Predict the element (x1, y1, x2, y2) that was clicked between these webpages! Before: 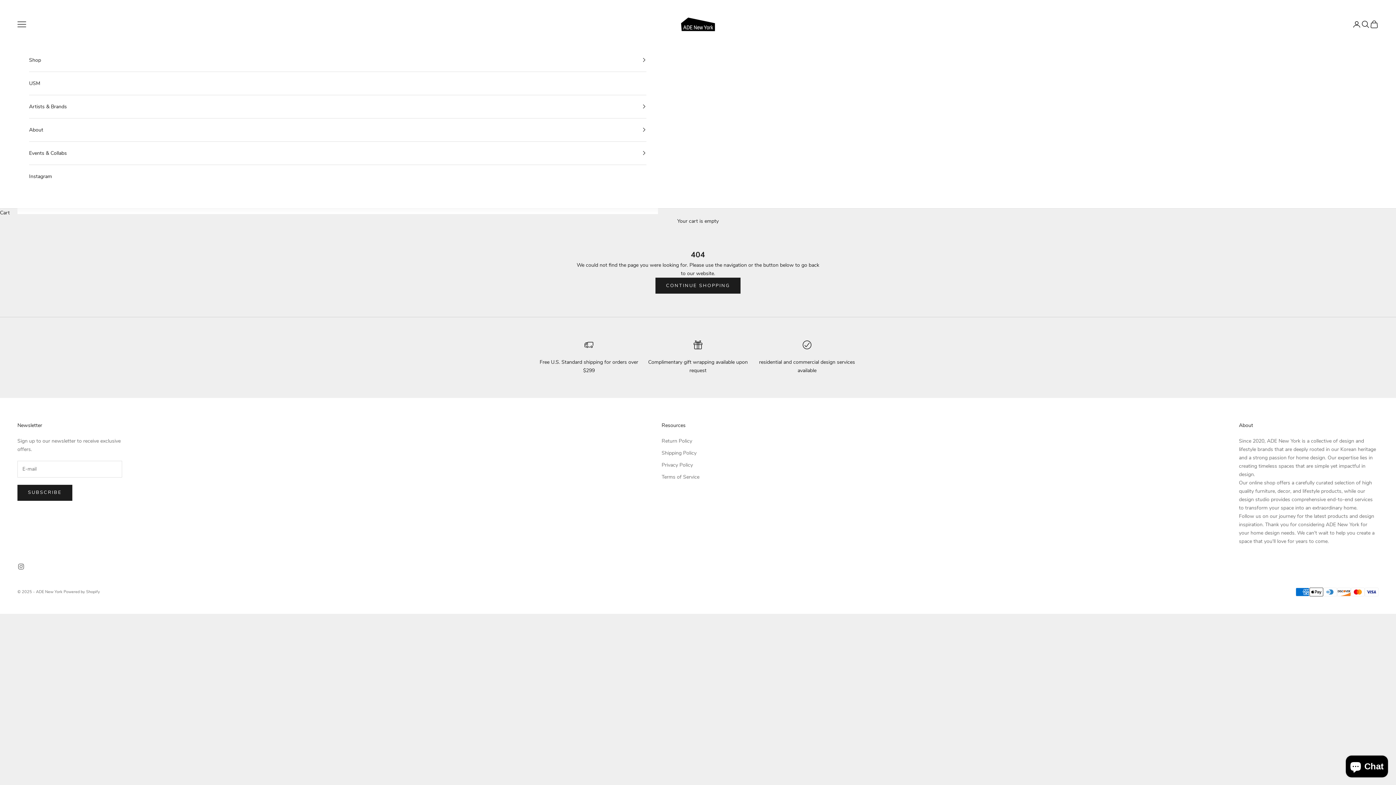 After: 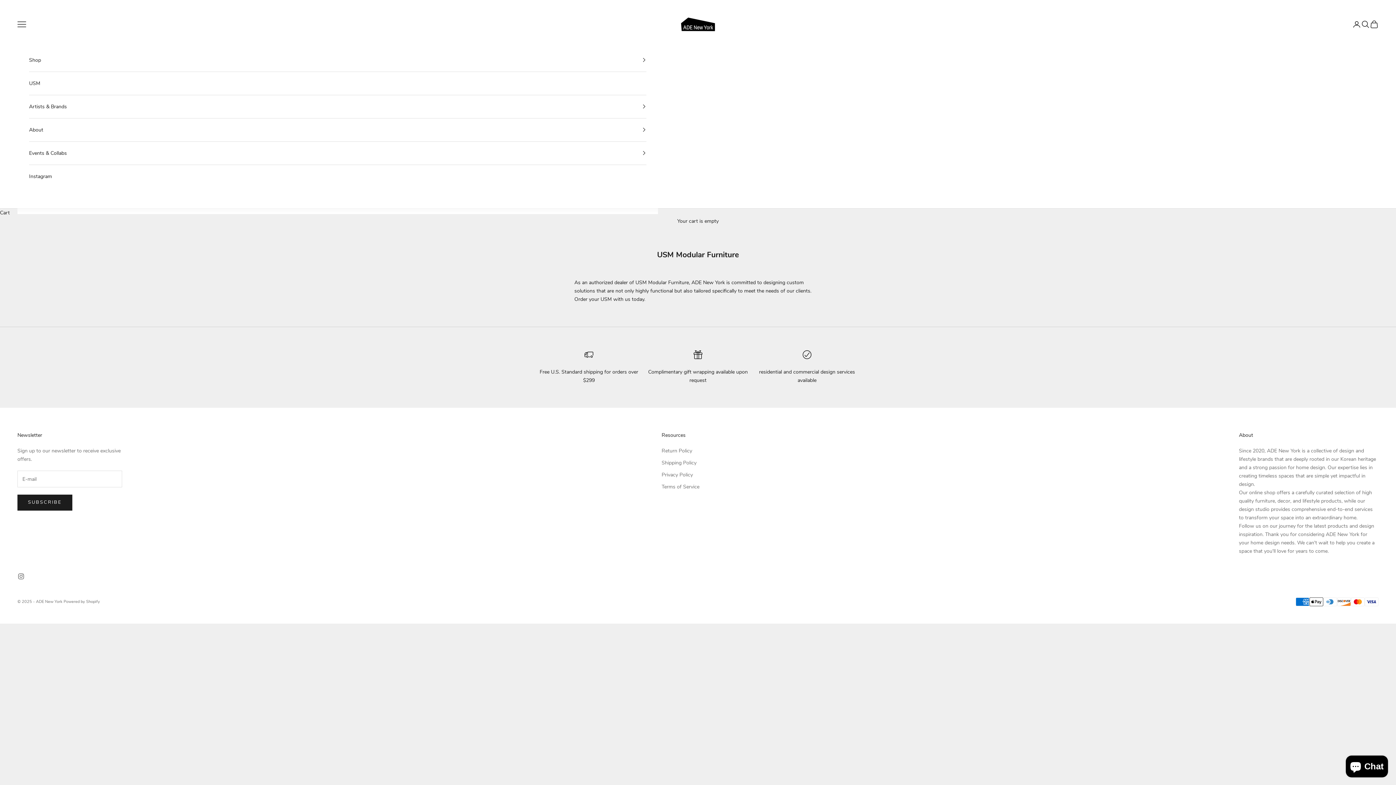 Action: bbox: (29, 71, 646, 94) label: USM